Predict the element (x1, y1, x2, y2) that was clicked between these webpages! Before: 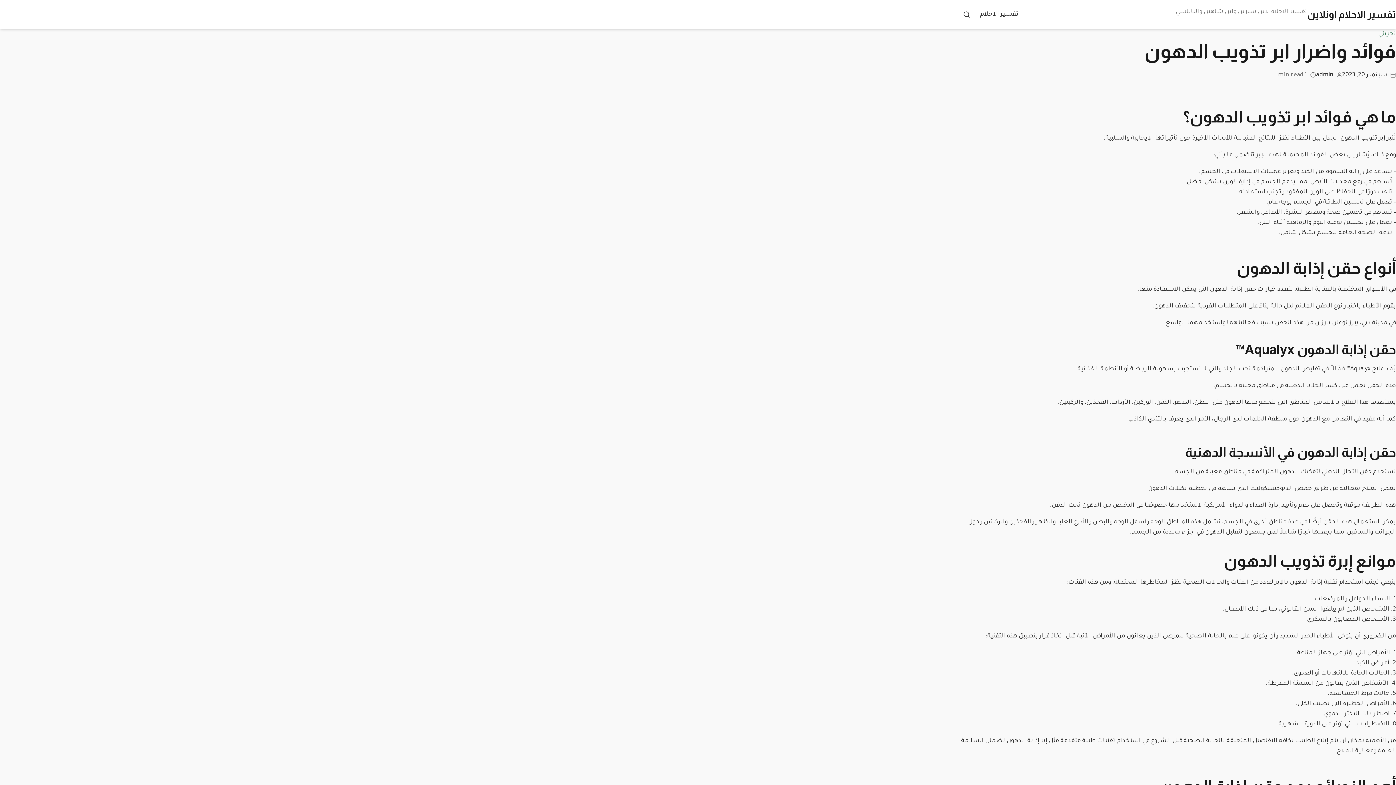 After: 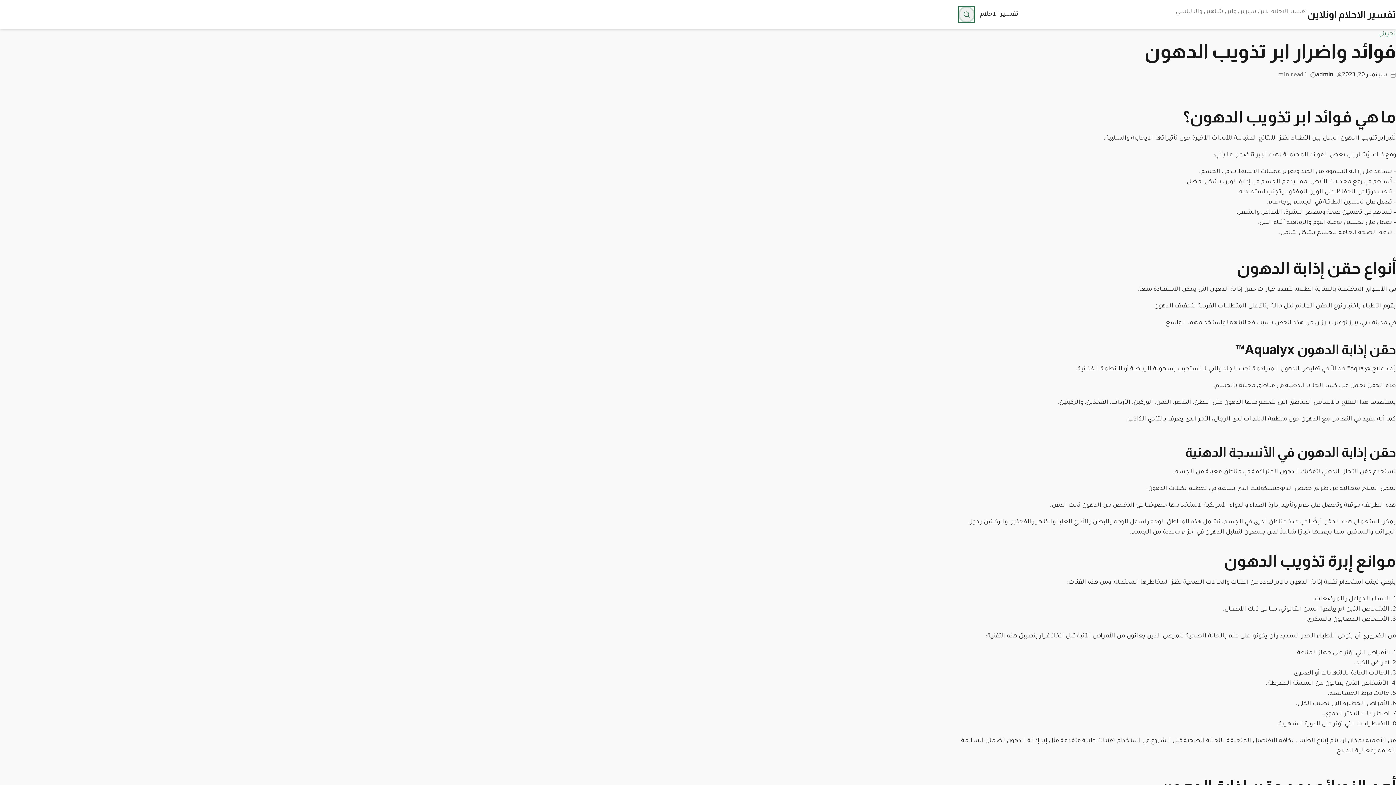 Action: bbox: (960, 7, 973, 21) label: Search